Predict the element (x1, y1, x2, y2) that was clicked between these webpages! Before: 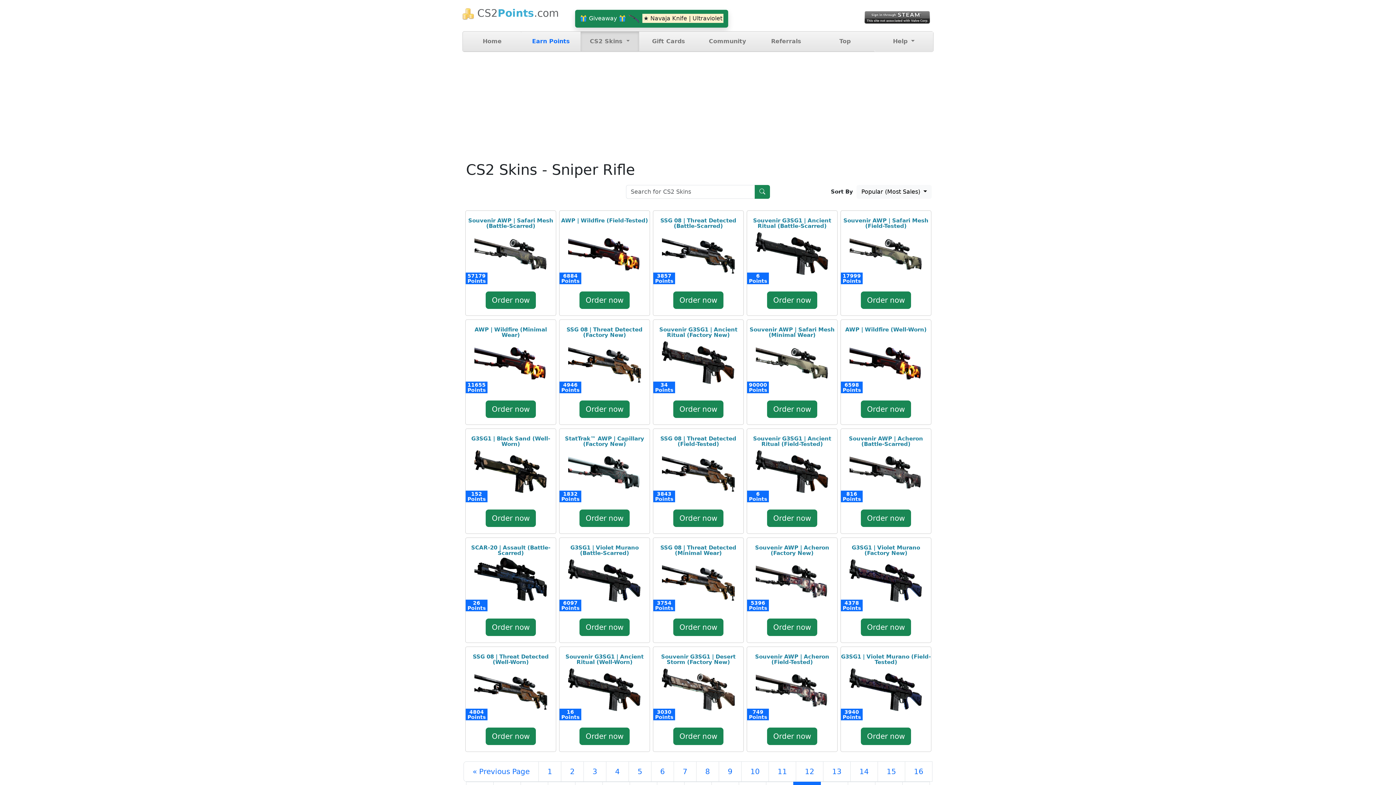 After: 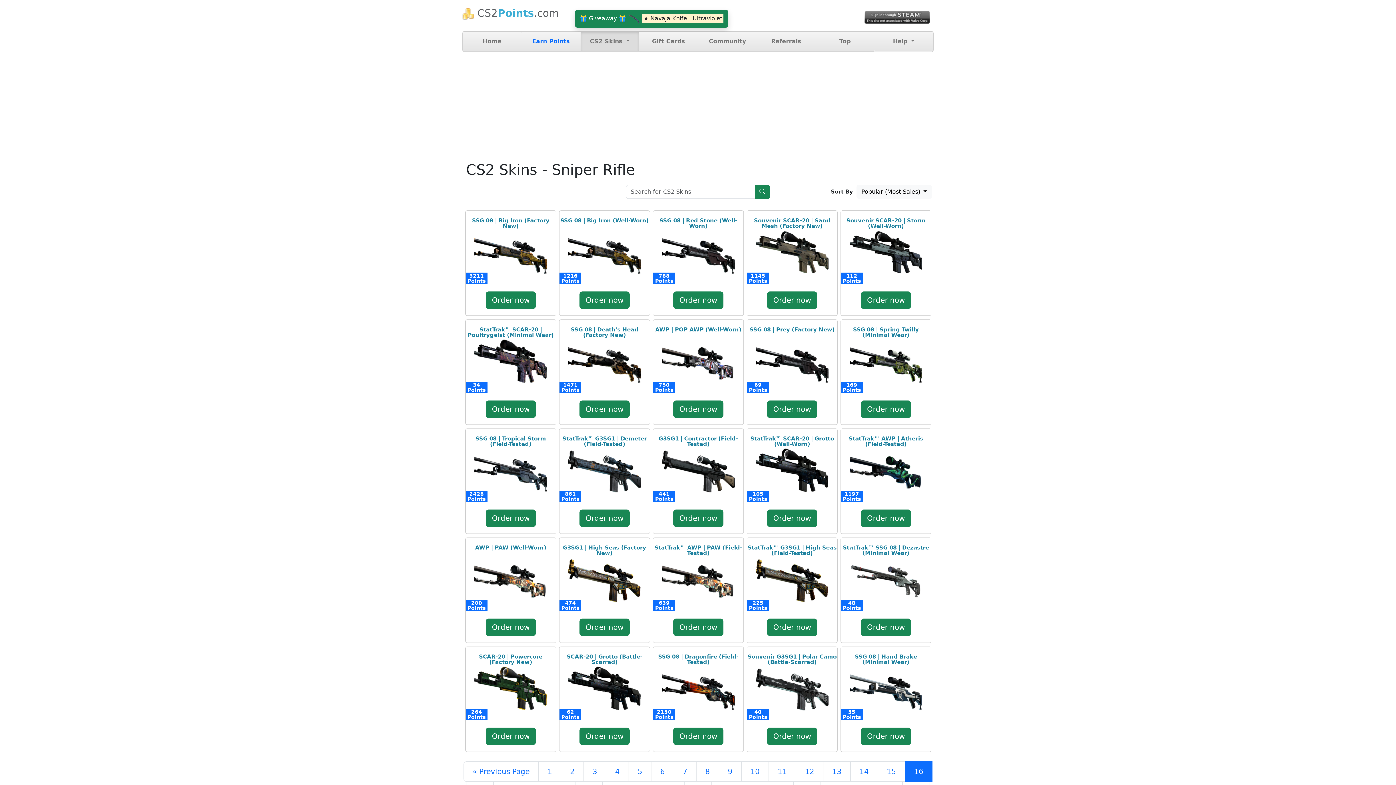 Action: label: 16 bbox: (905, 761, 932, 782)